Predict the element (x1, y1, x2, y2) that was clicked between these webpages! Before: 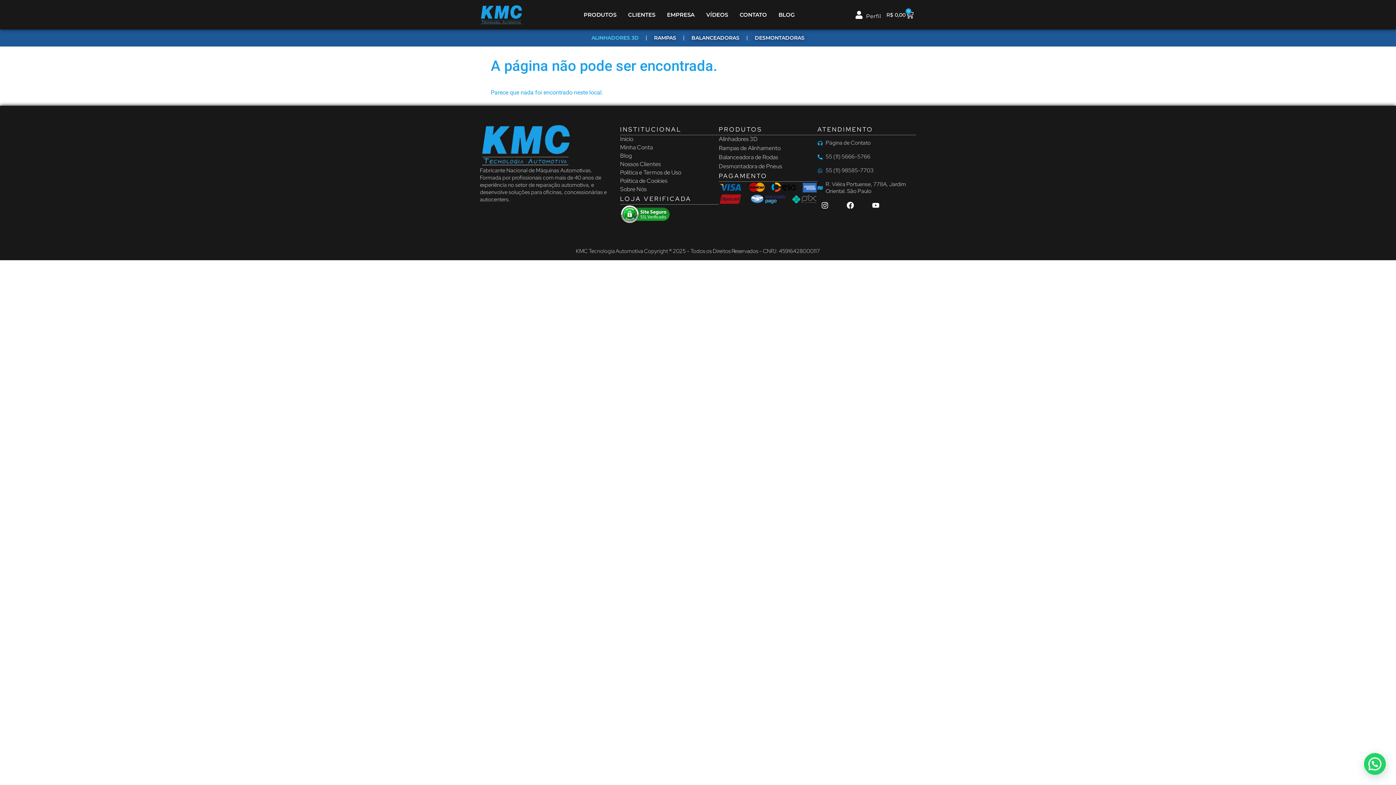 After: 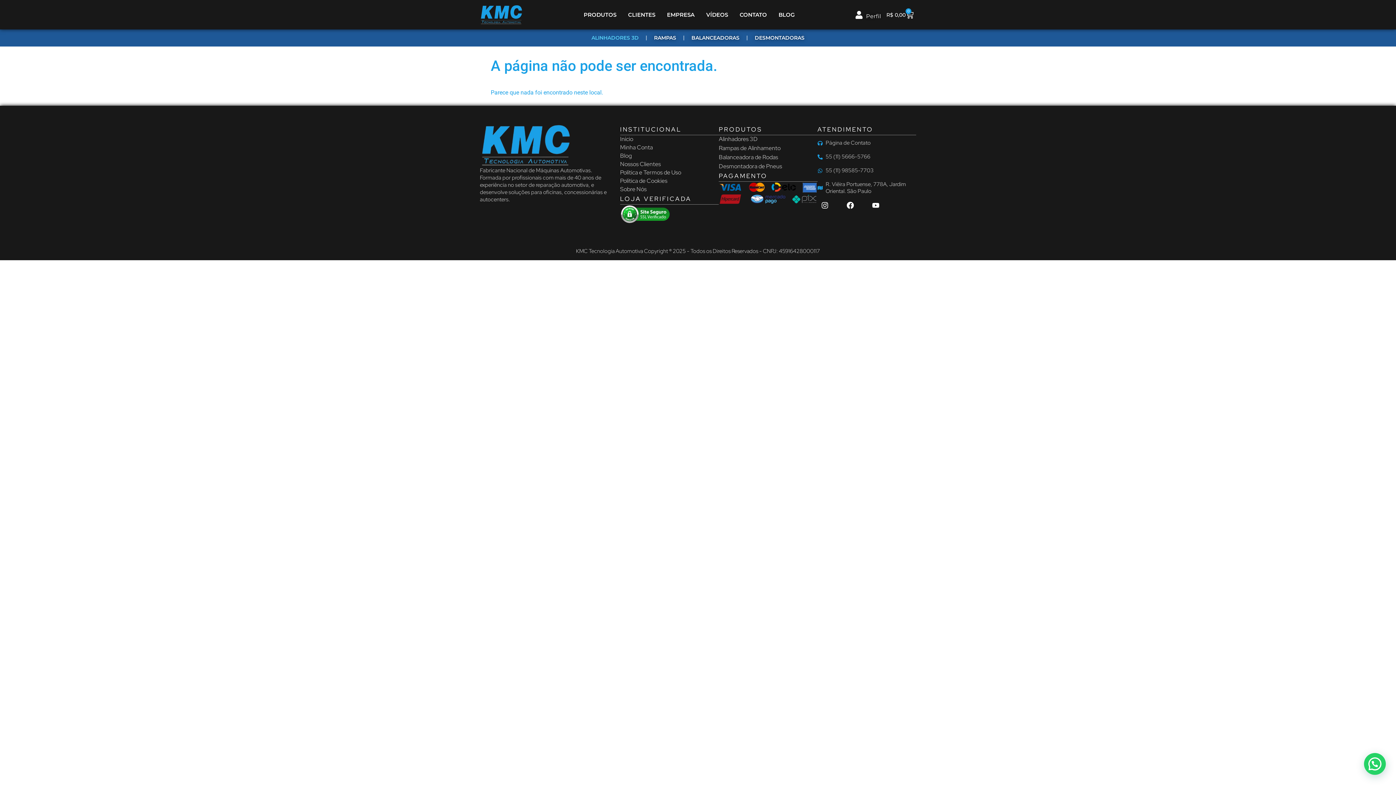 Action: bbox: (620, 185, 718, 193) label: Sobre Nós